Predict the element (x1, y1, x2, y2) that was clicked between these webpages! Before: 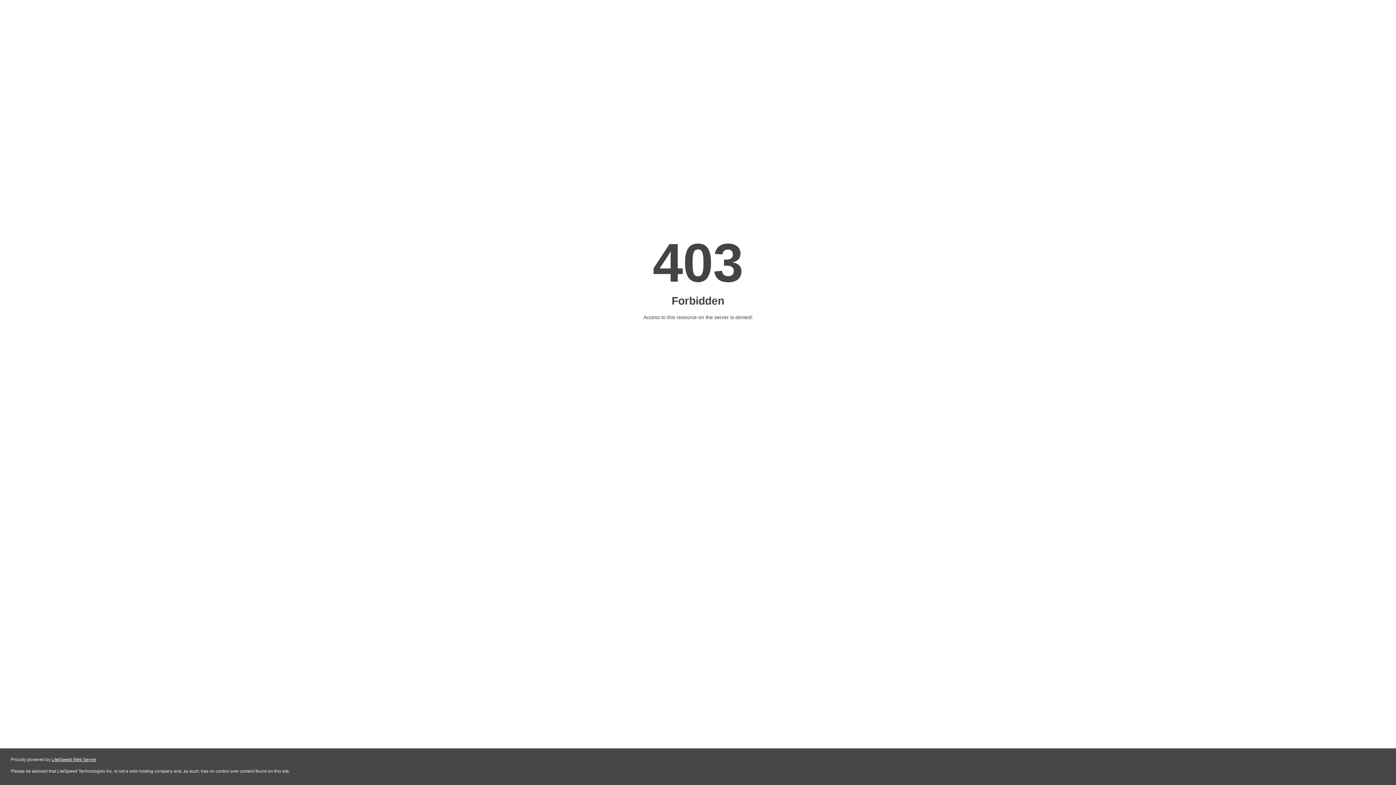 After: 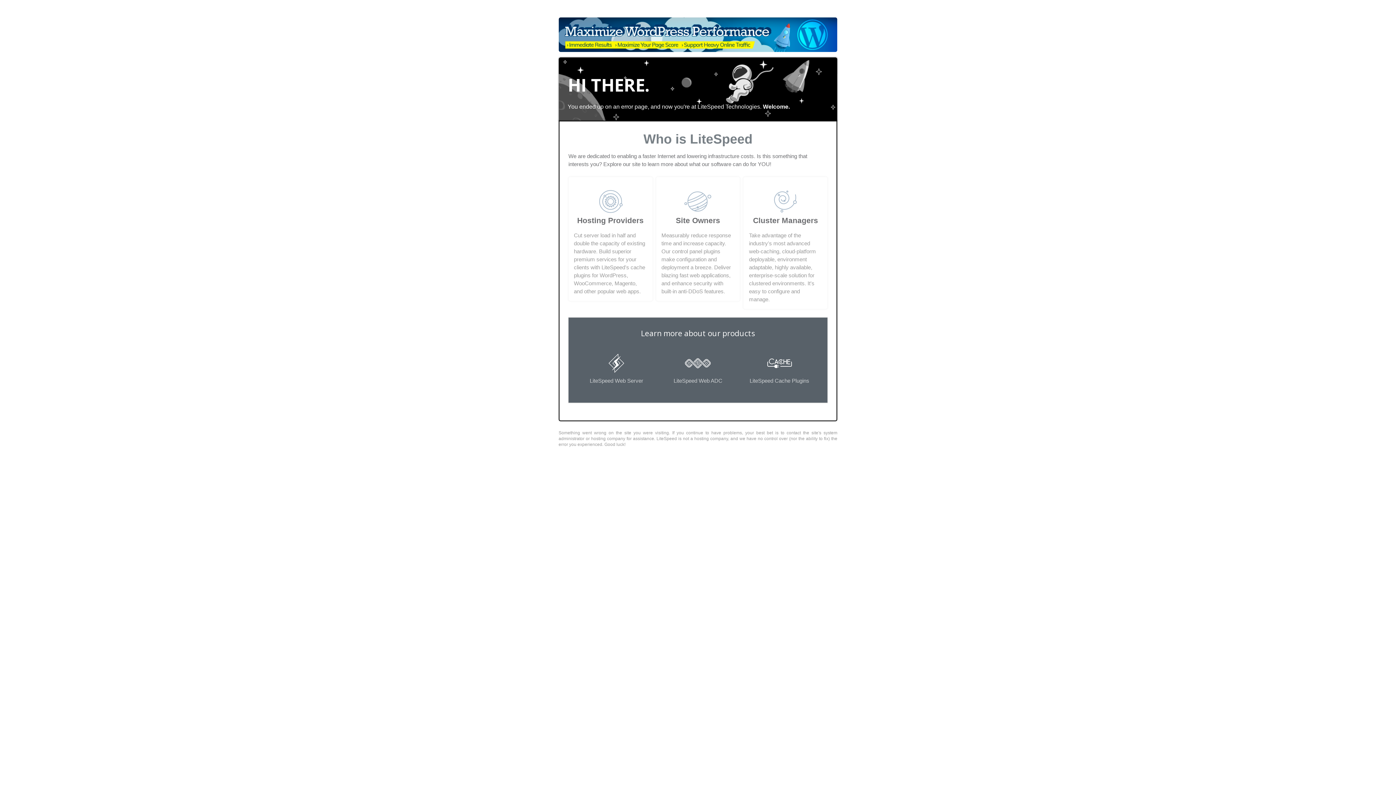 Action: label: LiteSpeed Web Server bbox: (51, 757, 96, 762)